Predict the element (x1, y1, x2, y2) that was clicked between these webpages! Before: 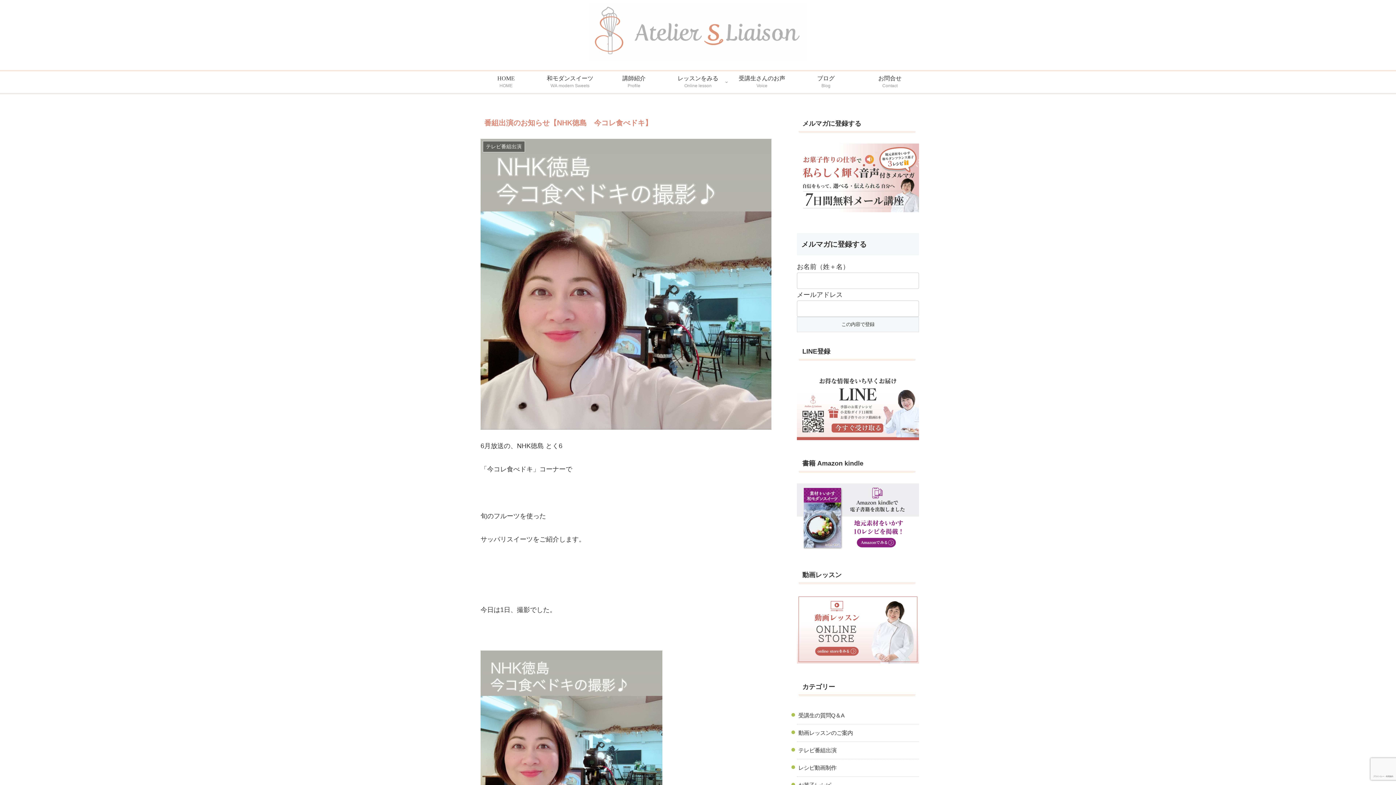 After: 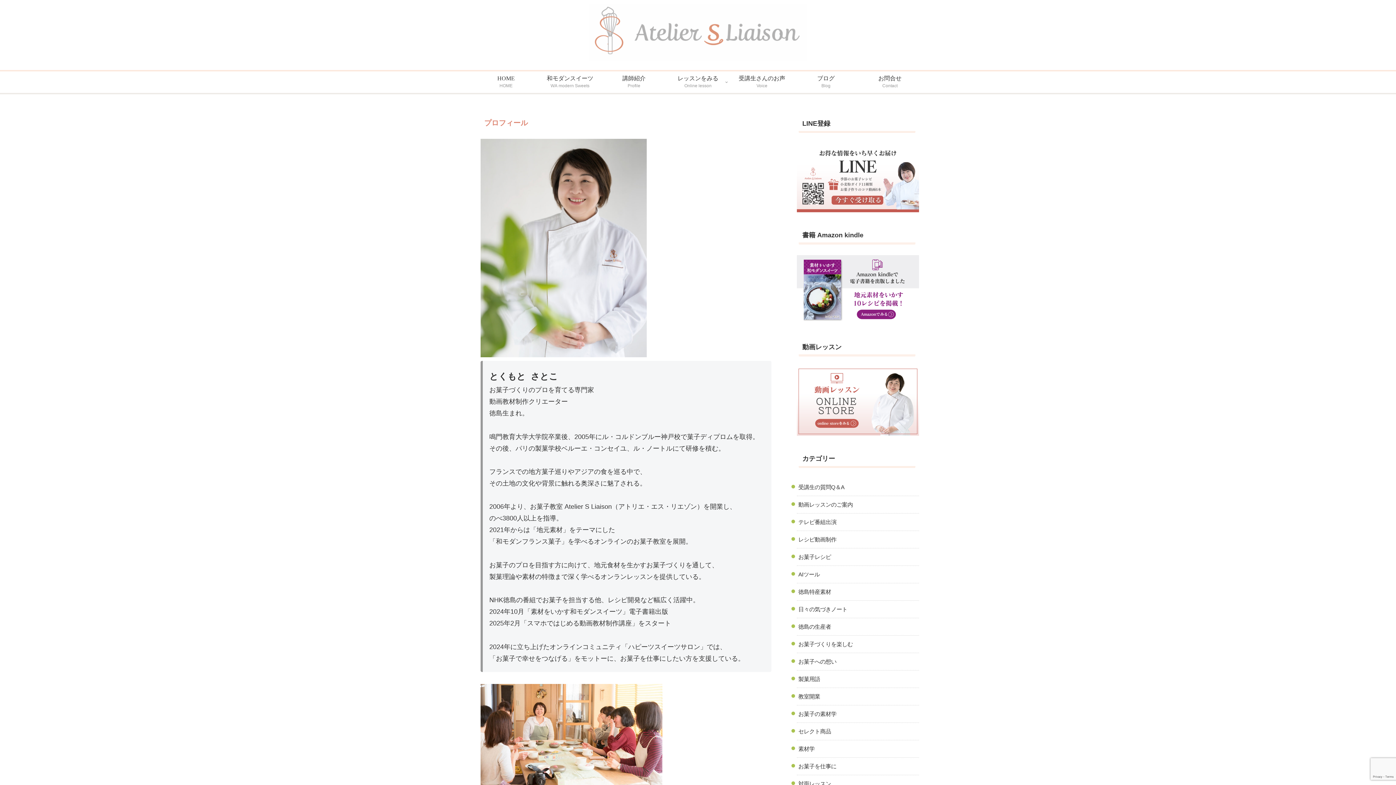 Action: label: 講師紹介
Profile bbox: (602, 71, 666, 93)